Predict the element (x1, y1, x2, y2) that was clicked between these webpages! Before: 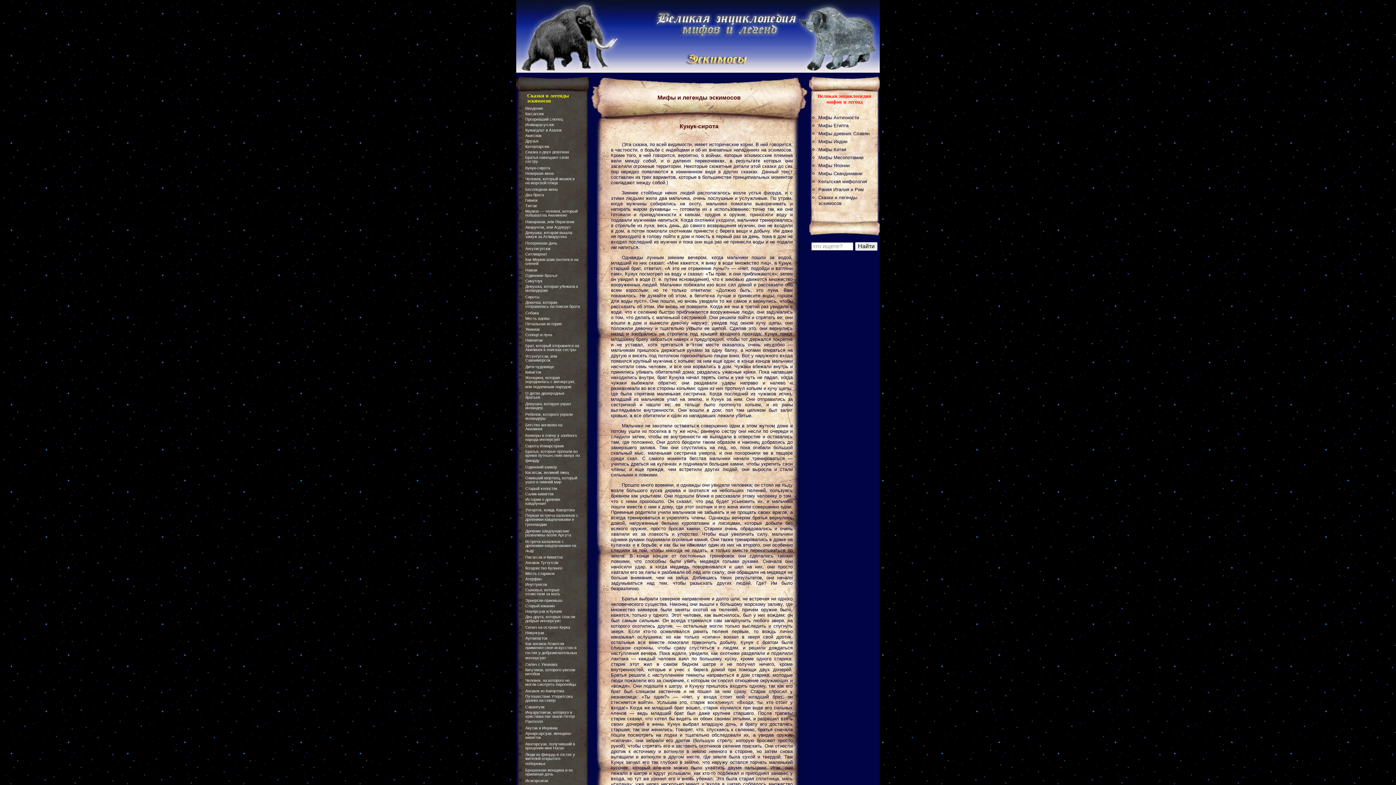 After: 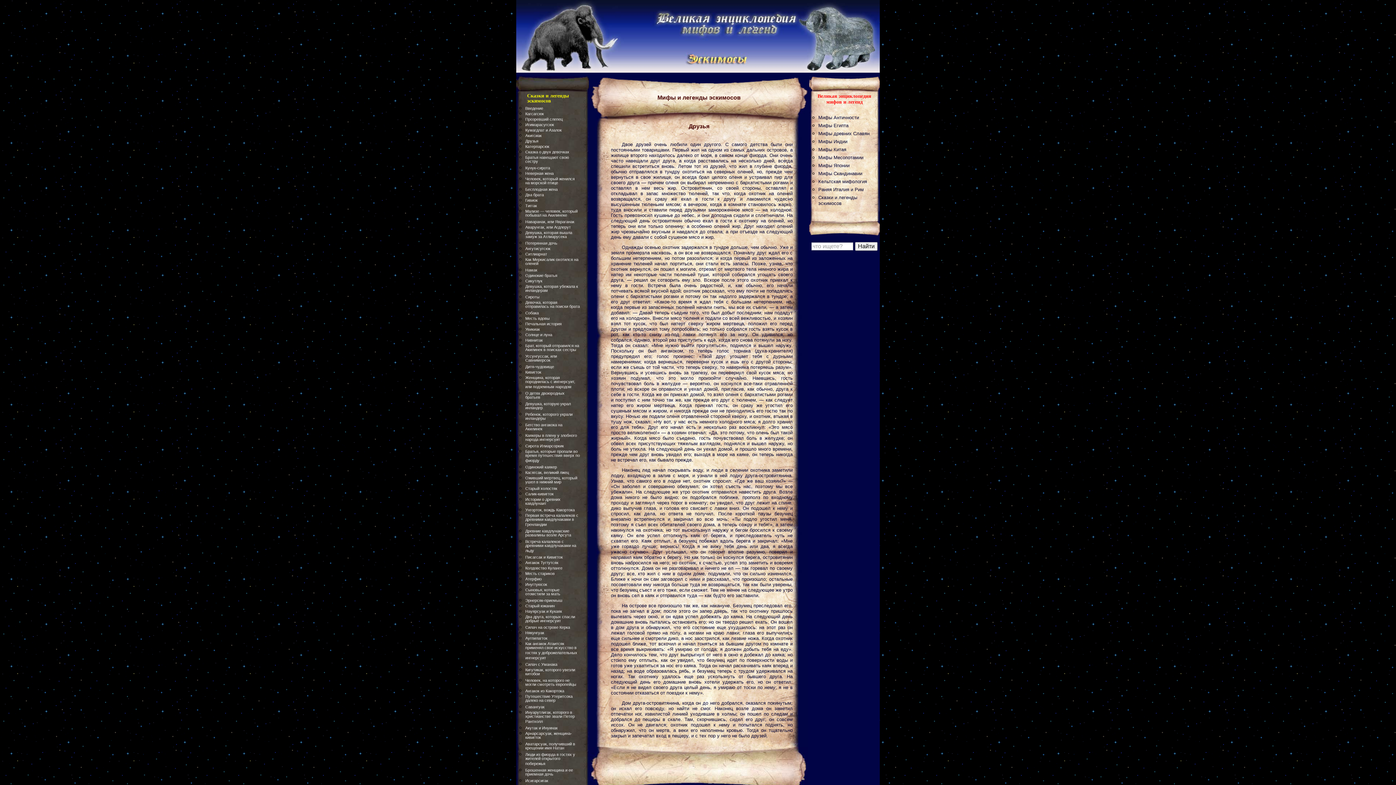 Action: bbox: (525, 138, 538, 143) label: Друзья